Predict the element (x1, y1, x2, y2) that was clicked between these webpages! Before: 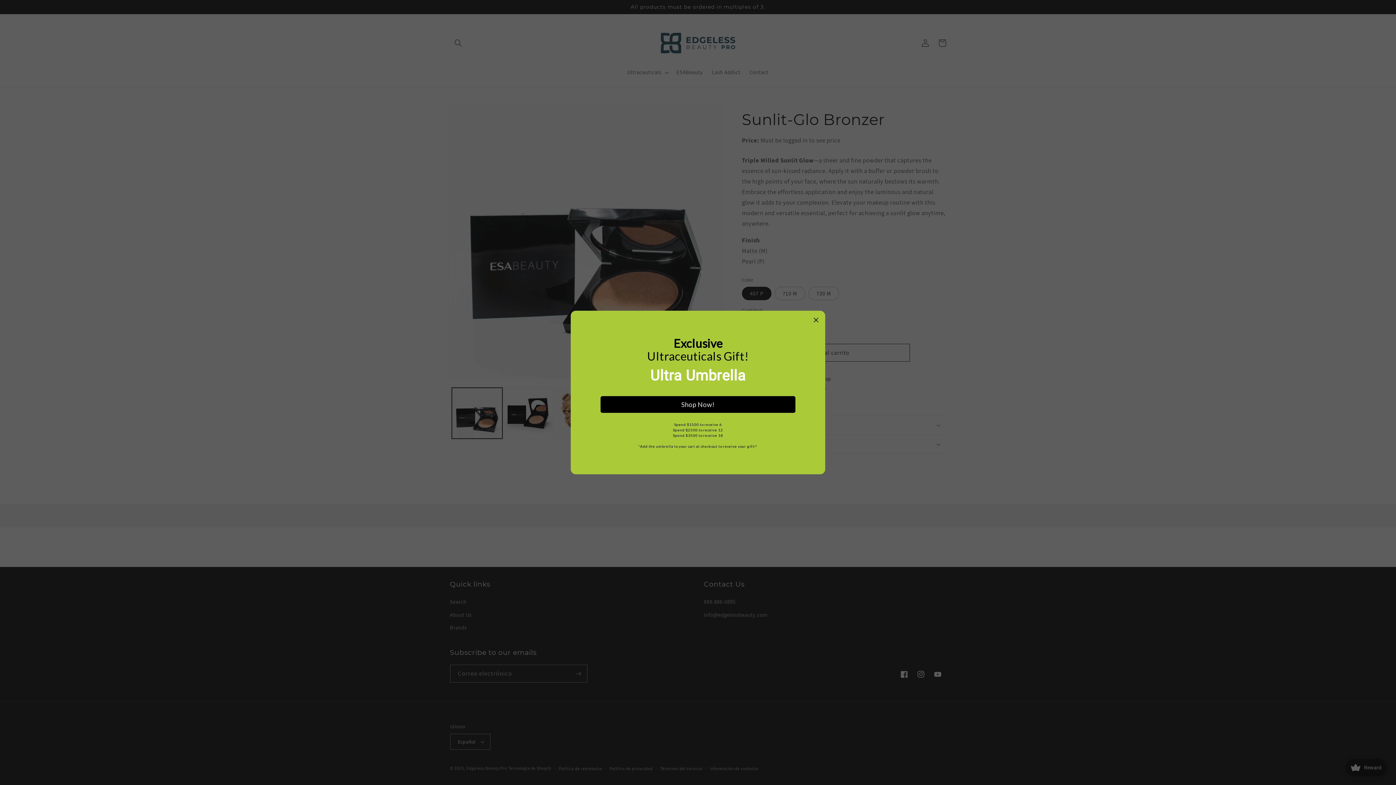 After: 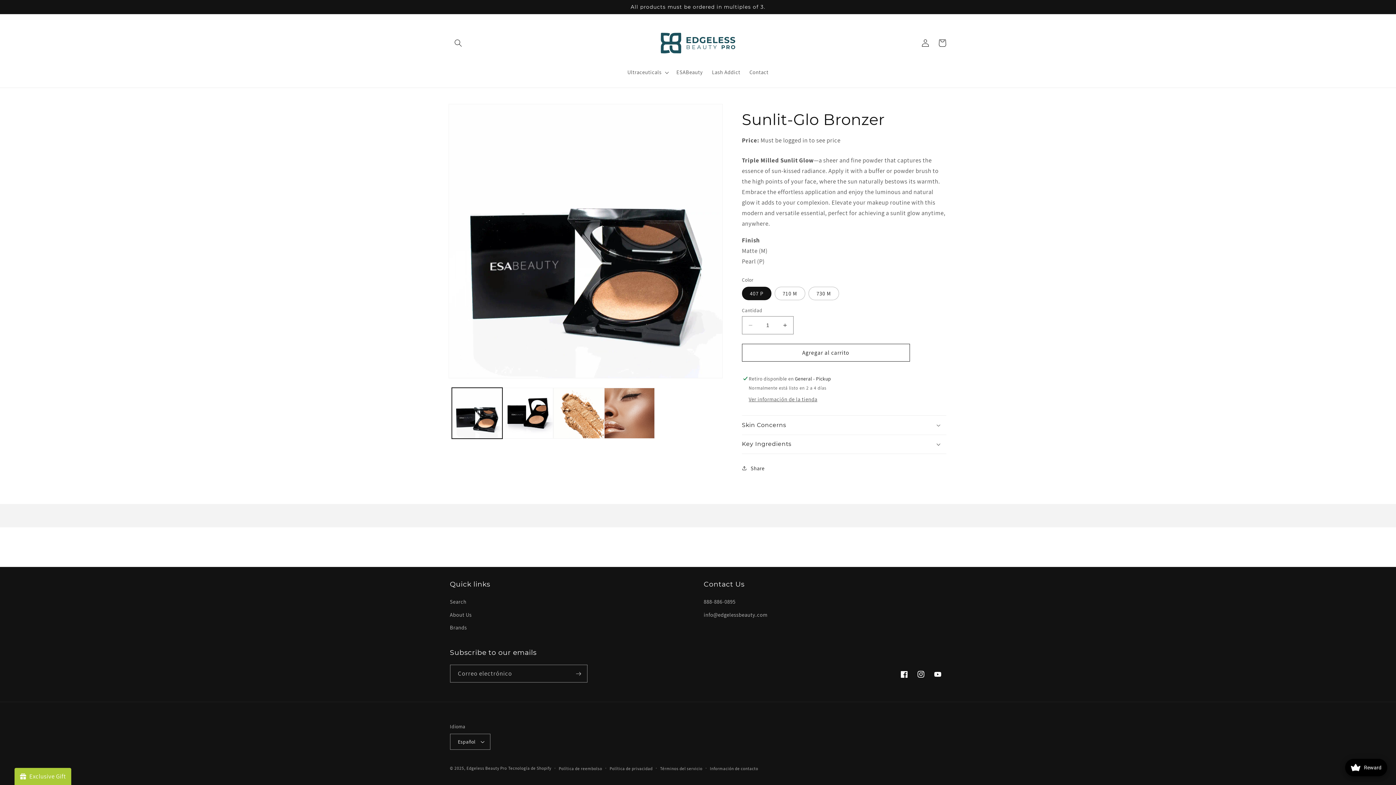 Action: bbox: (813, 314, 819, 325)